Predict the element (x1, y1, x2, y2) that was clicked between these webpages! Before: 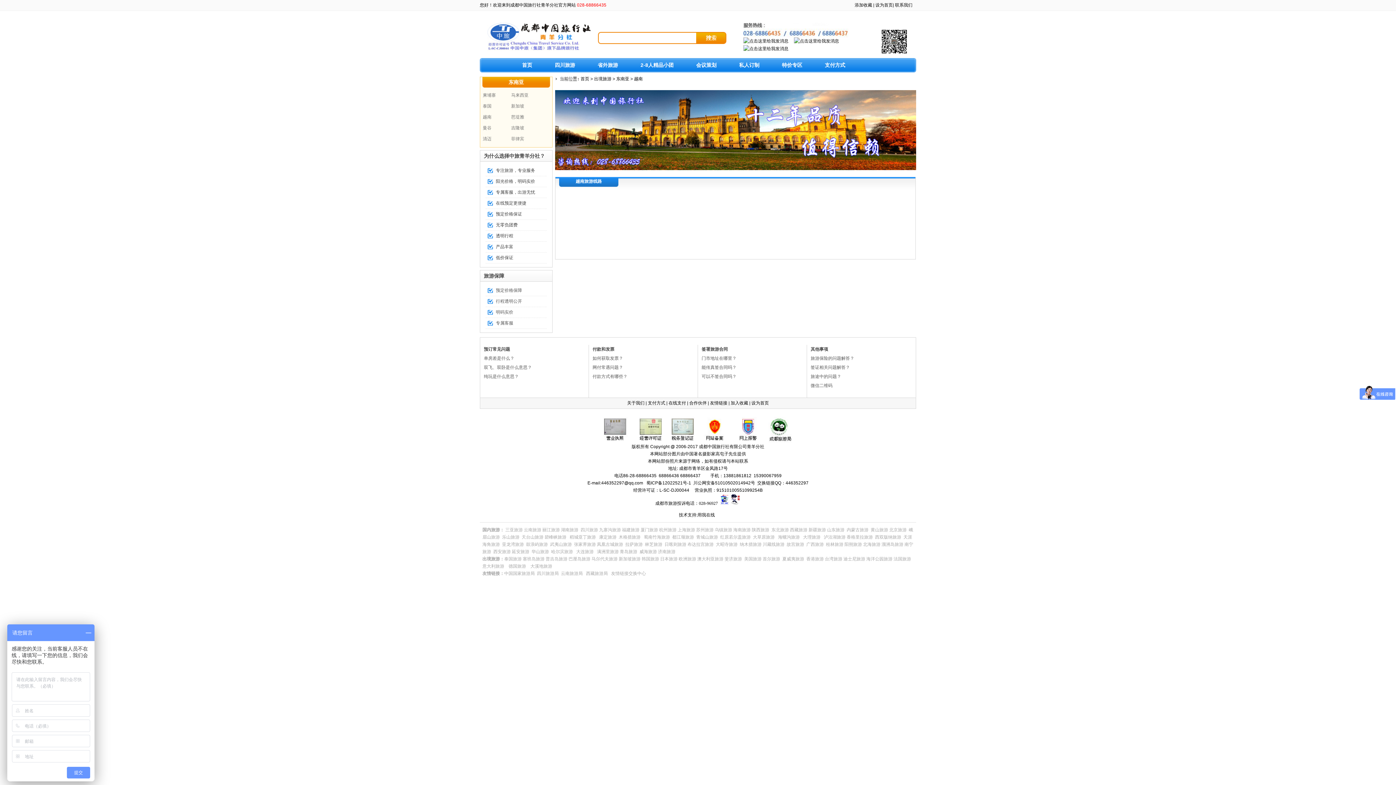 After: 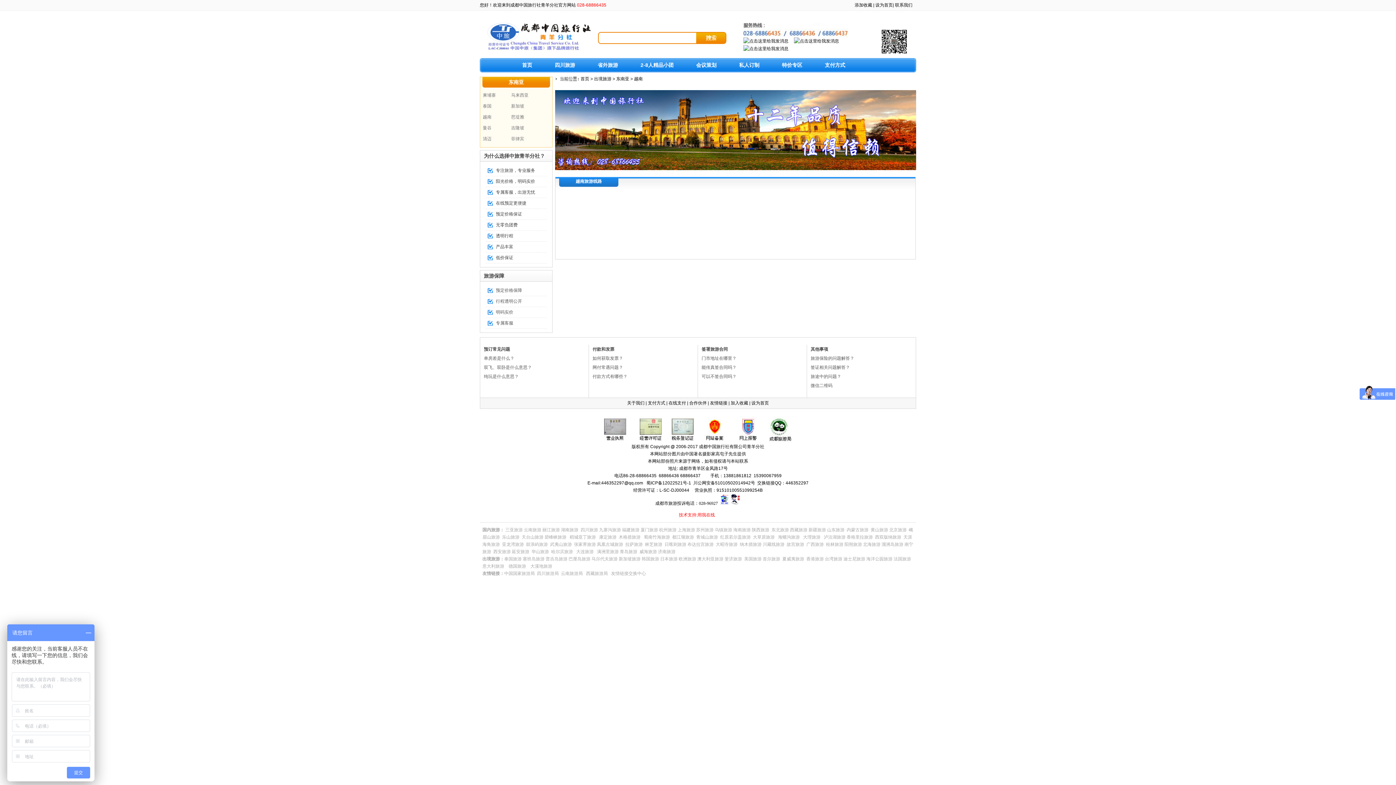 Action: bbox: (679, 512, 715, 517) label: 技术支持:用我在线